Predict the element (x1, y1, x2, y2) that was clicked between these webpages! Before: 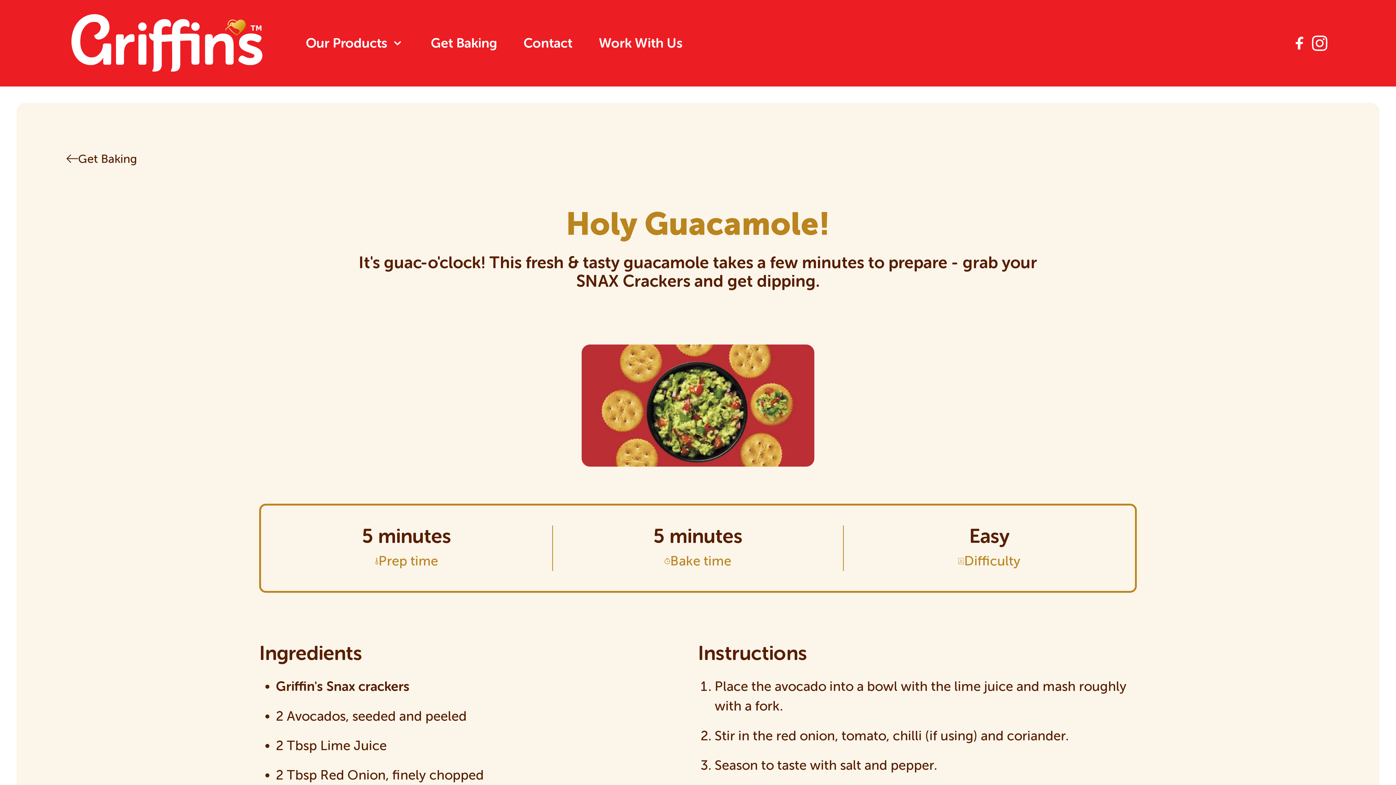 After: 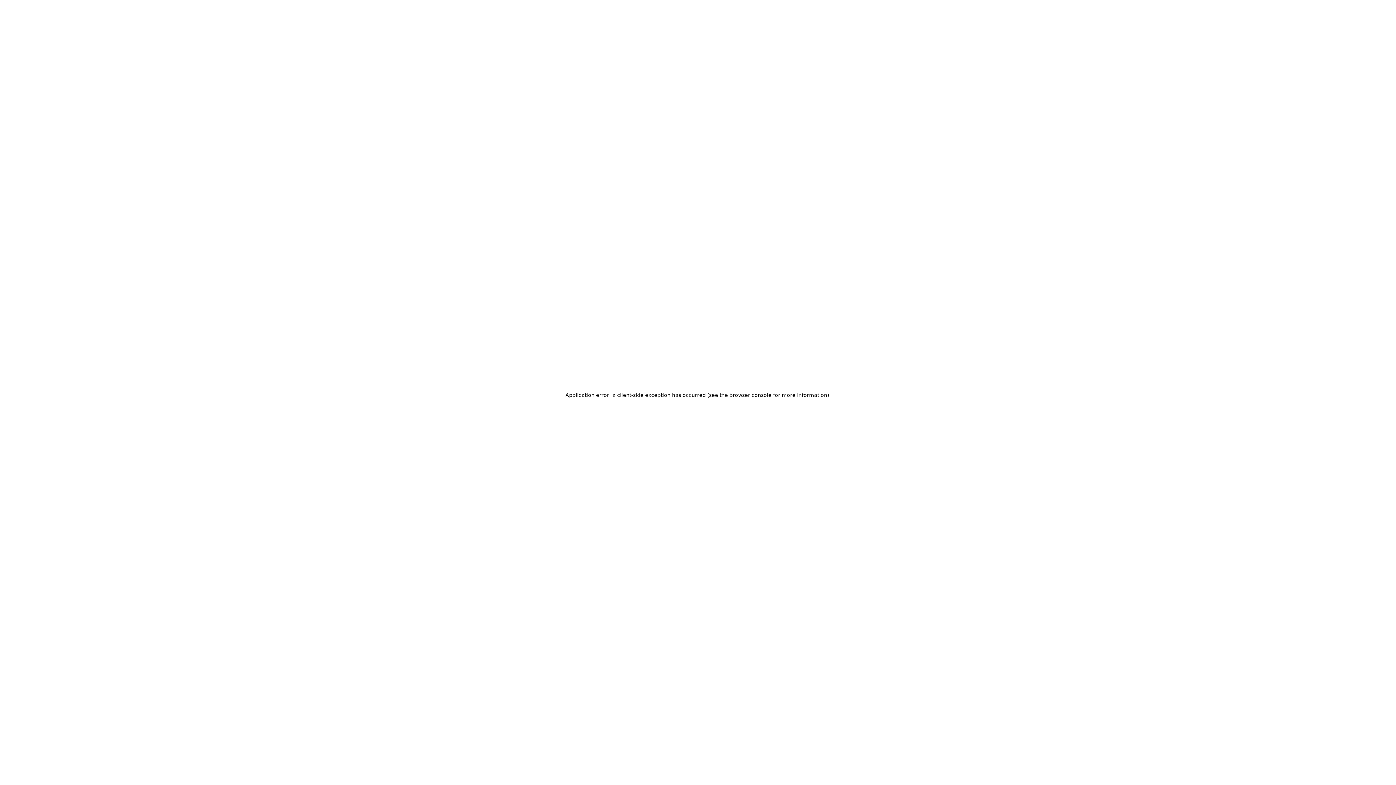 Action: bbox: (599, 35, 683, 50) label: Work With Us